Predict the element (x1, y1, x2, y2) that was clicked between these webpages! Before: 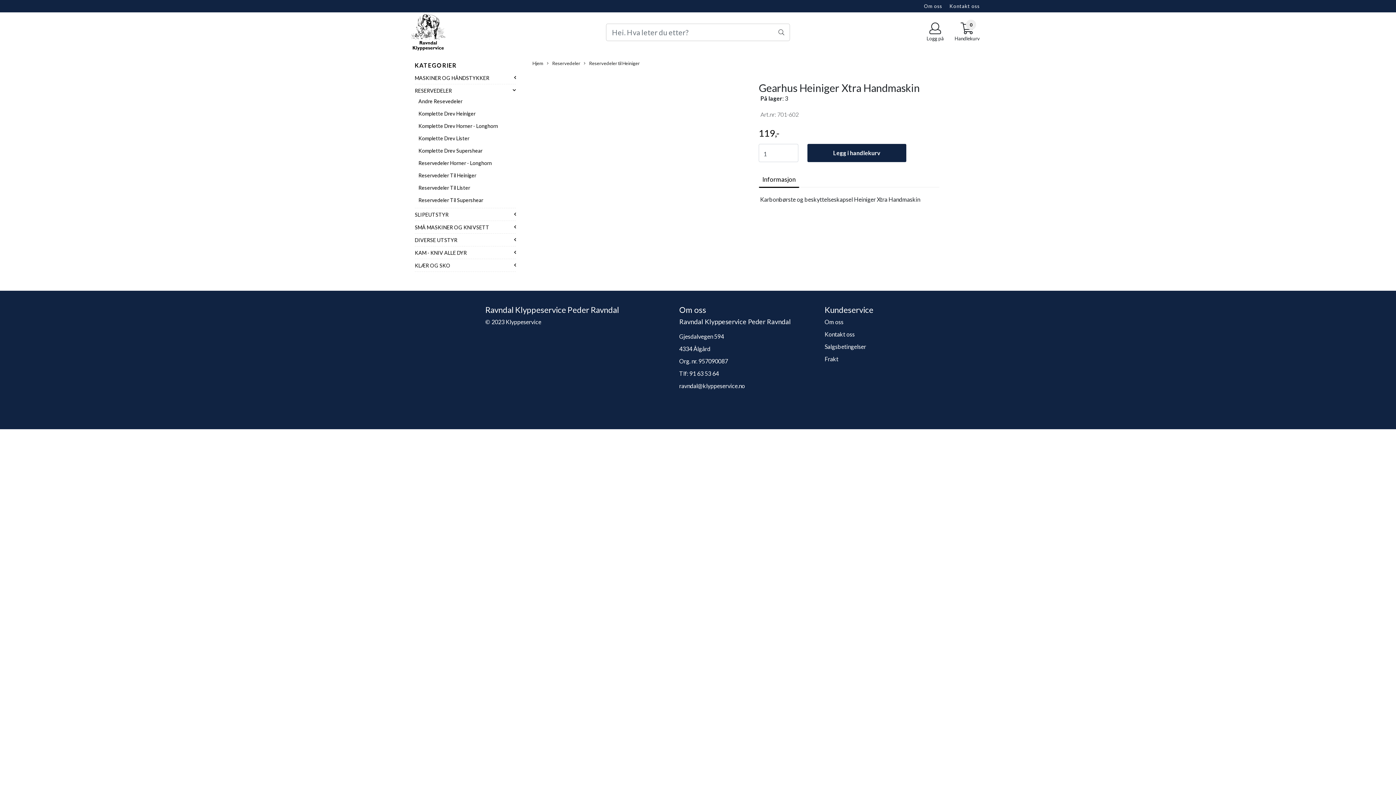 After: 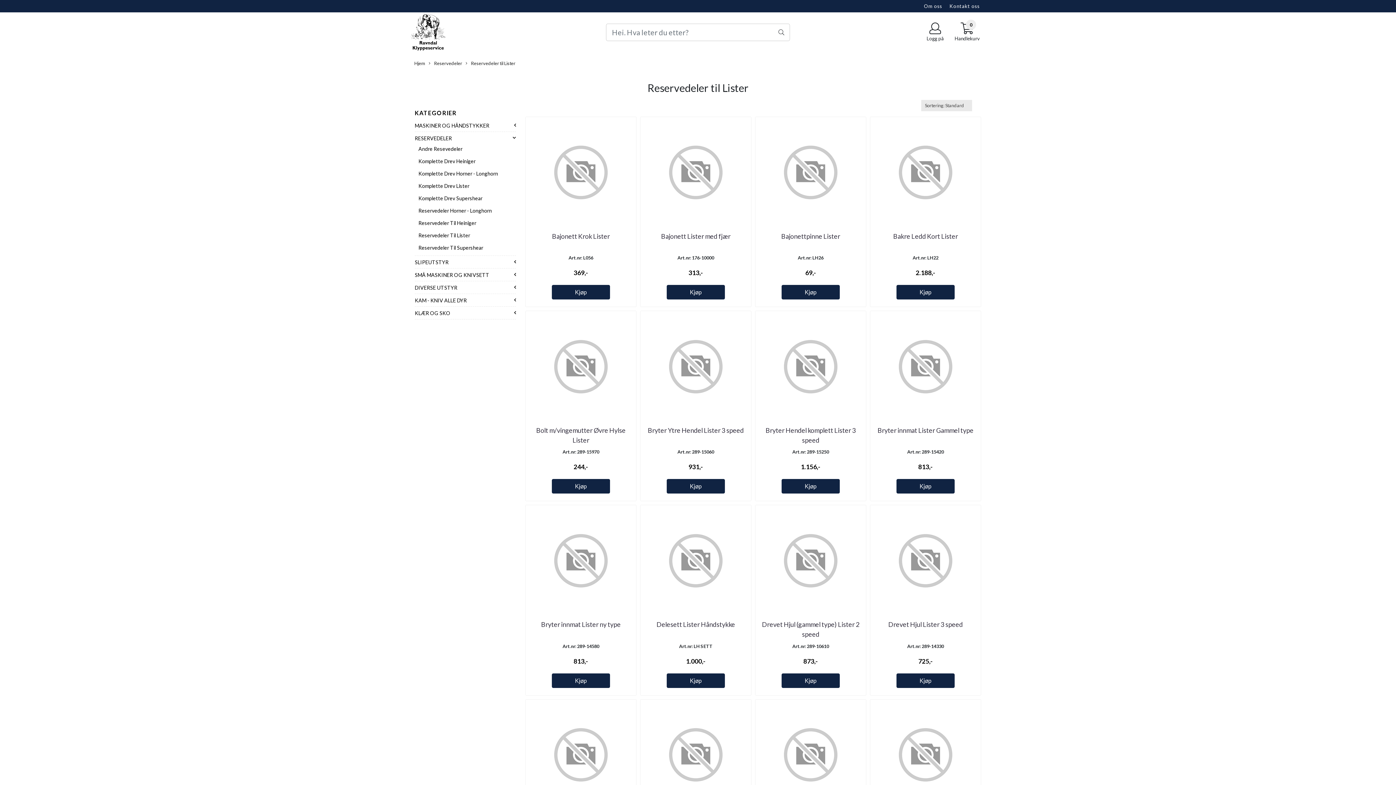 Action: label: Reservedeler Til Lister bbox: (418, 184, 470, 190)